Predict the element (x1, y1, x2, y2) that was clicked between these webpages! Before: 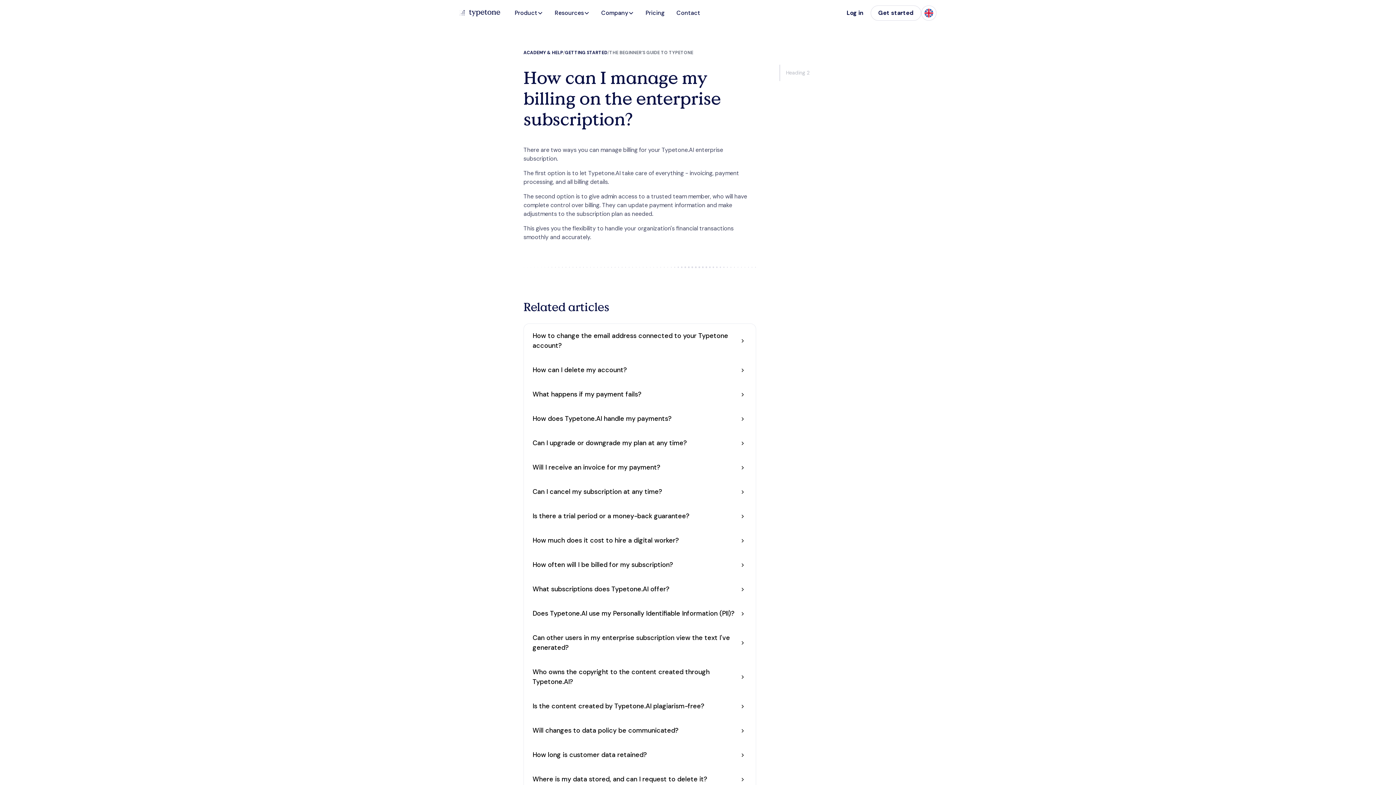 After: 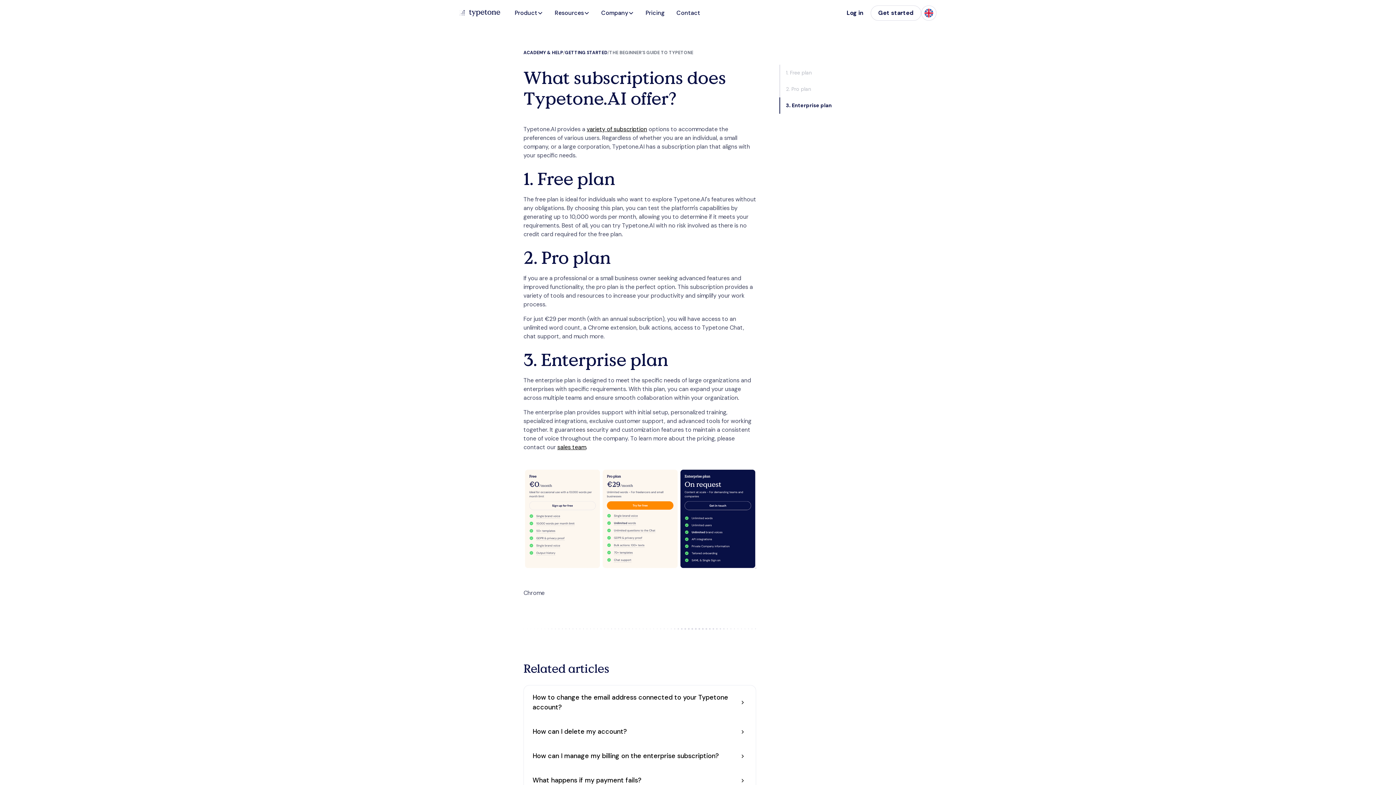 Action: label: What subscriptions does Typetone.AI offer? bbox: (524, 577, 756, 601)